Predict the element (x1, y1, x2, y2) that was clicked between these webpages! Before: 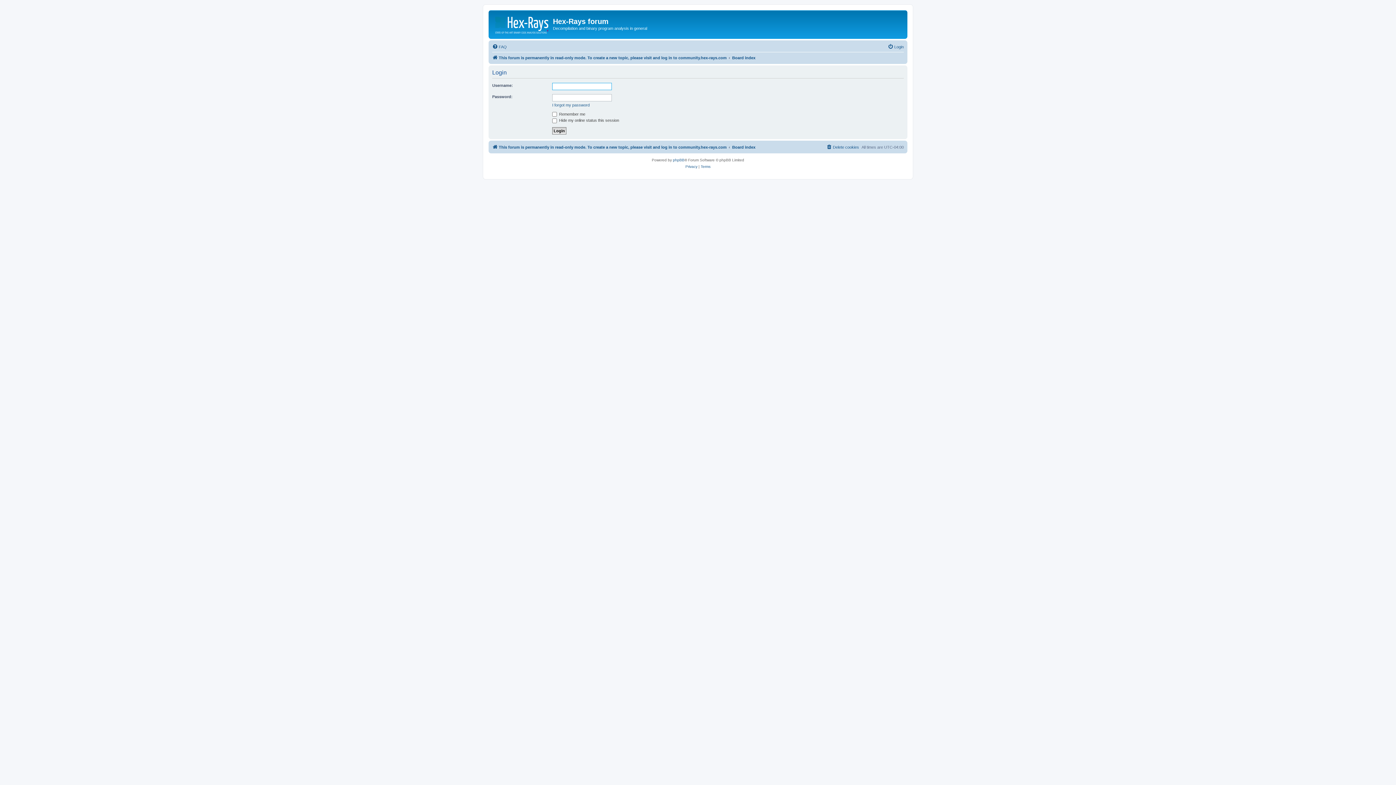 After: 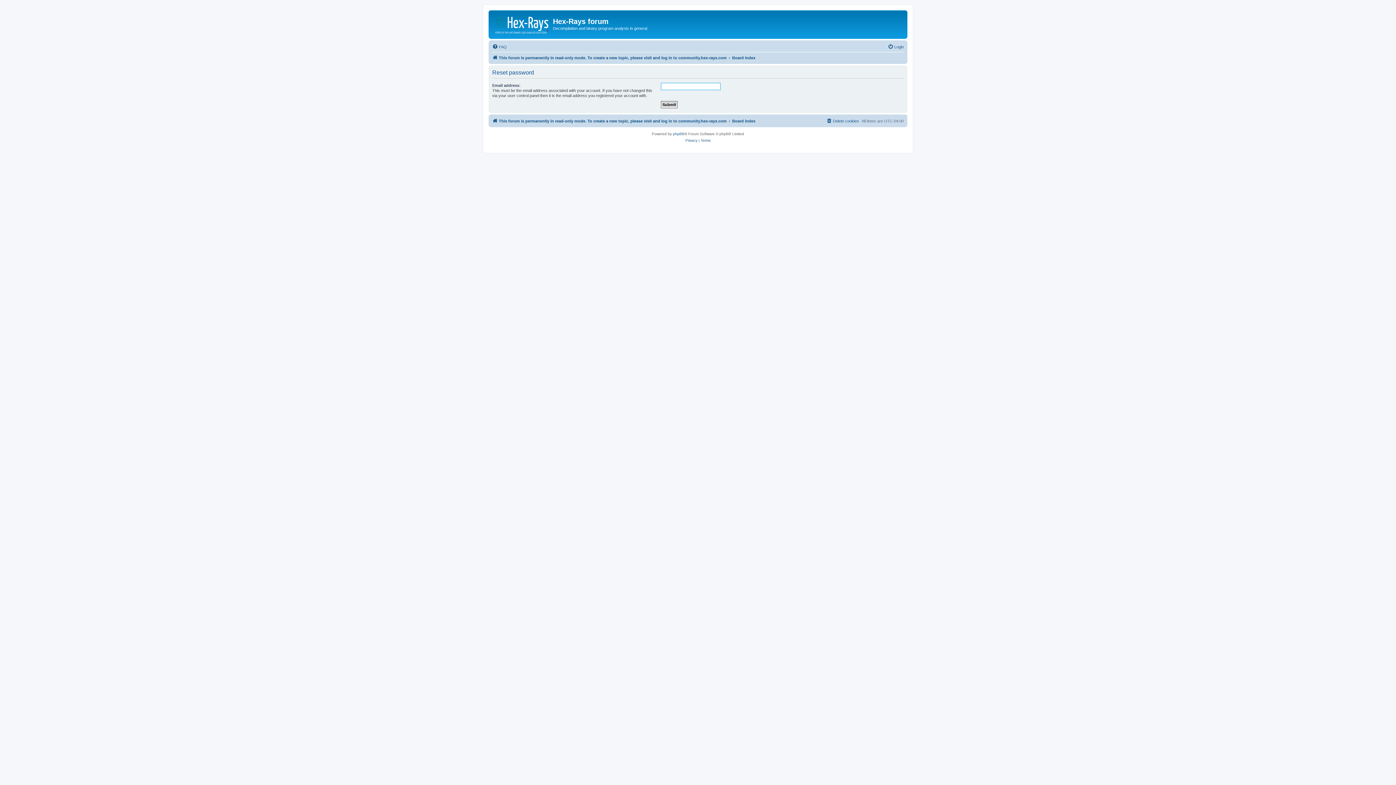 Action: bbox: (552, 102, 589, 107) label: I forgot my password